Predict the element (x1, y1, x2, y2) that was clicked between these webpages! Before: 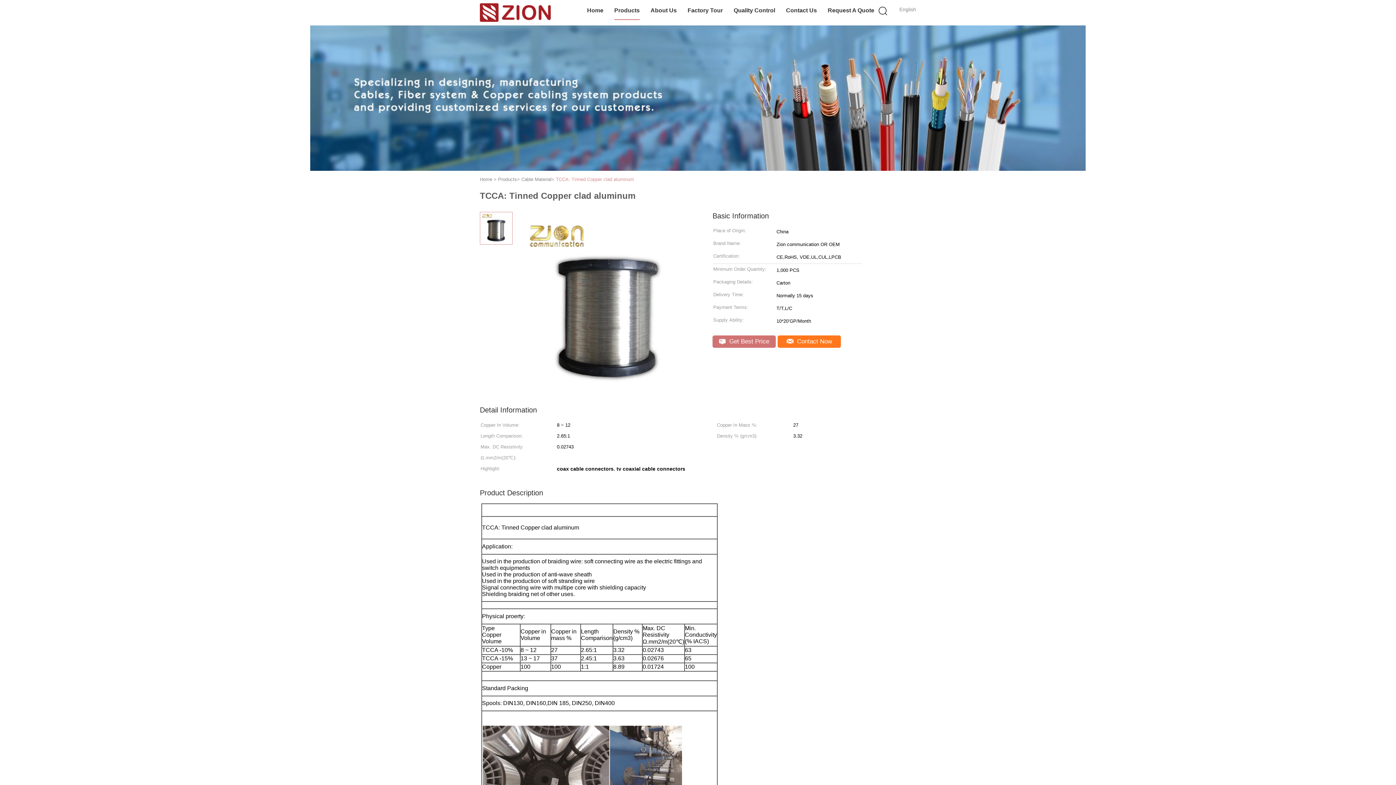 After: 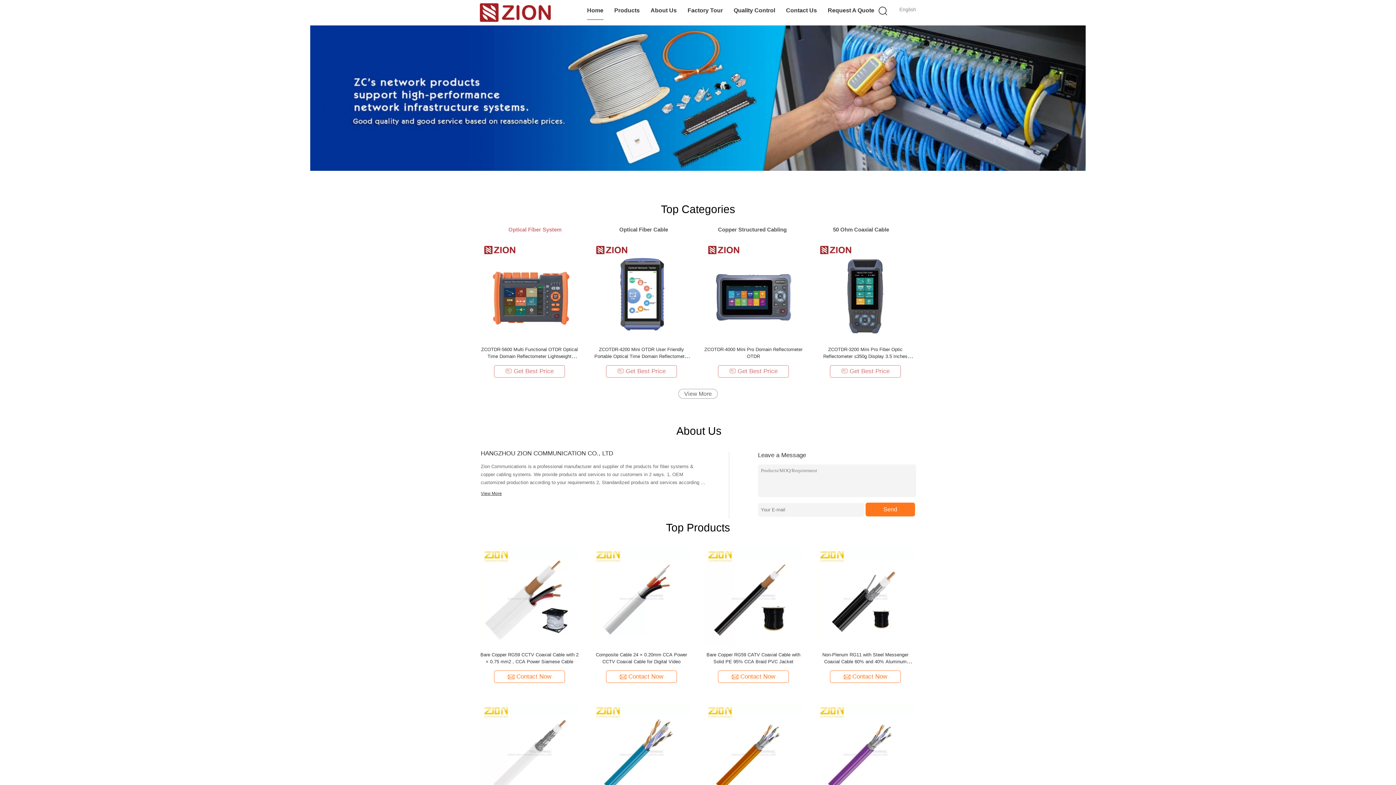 Action: label: Home bbox: (480, 176, 492, 182)